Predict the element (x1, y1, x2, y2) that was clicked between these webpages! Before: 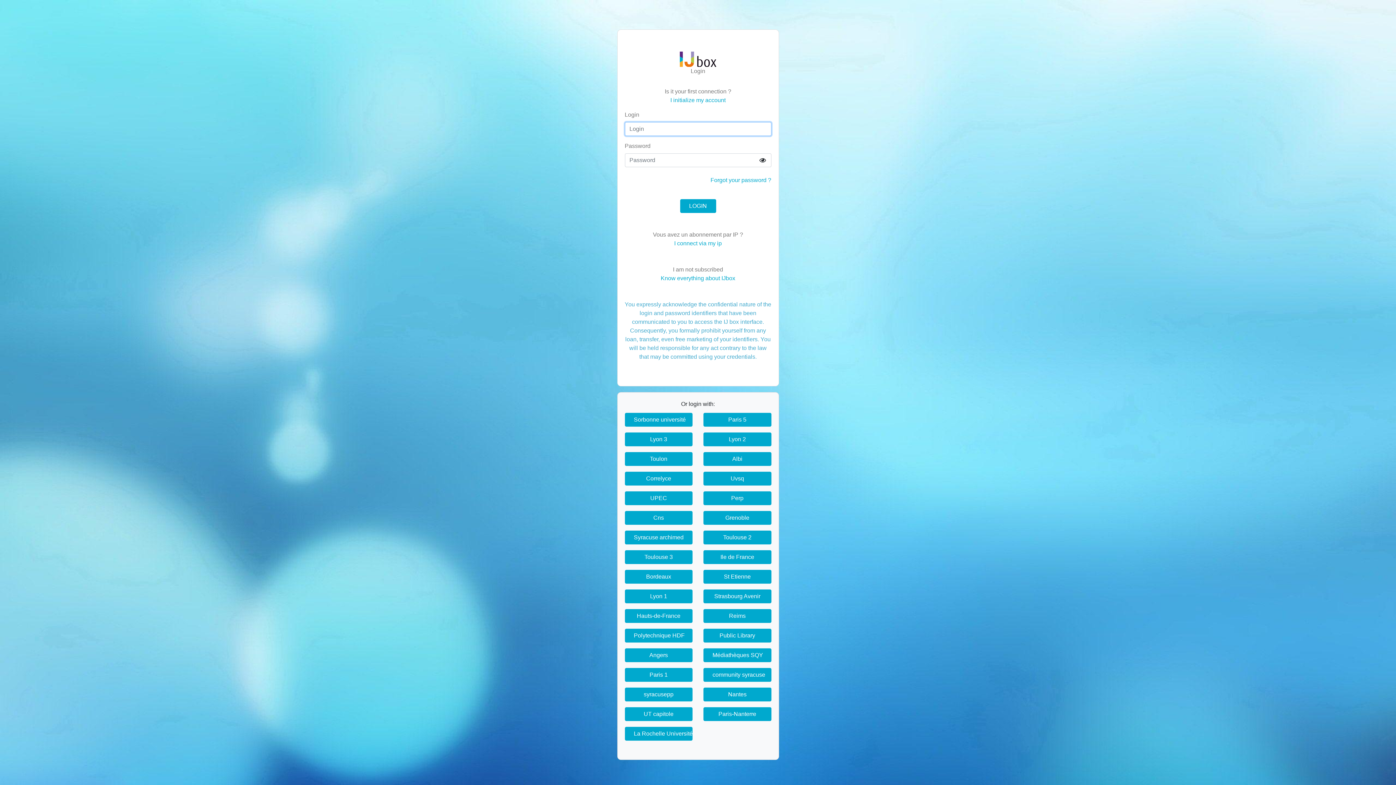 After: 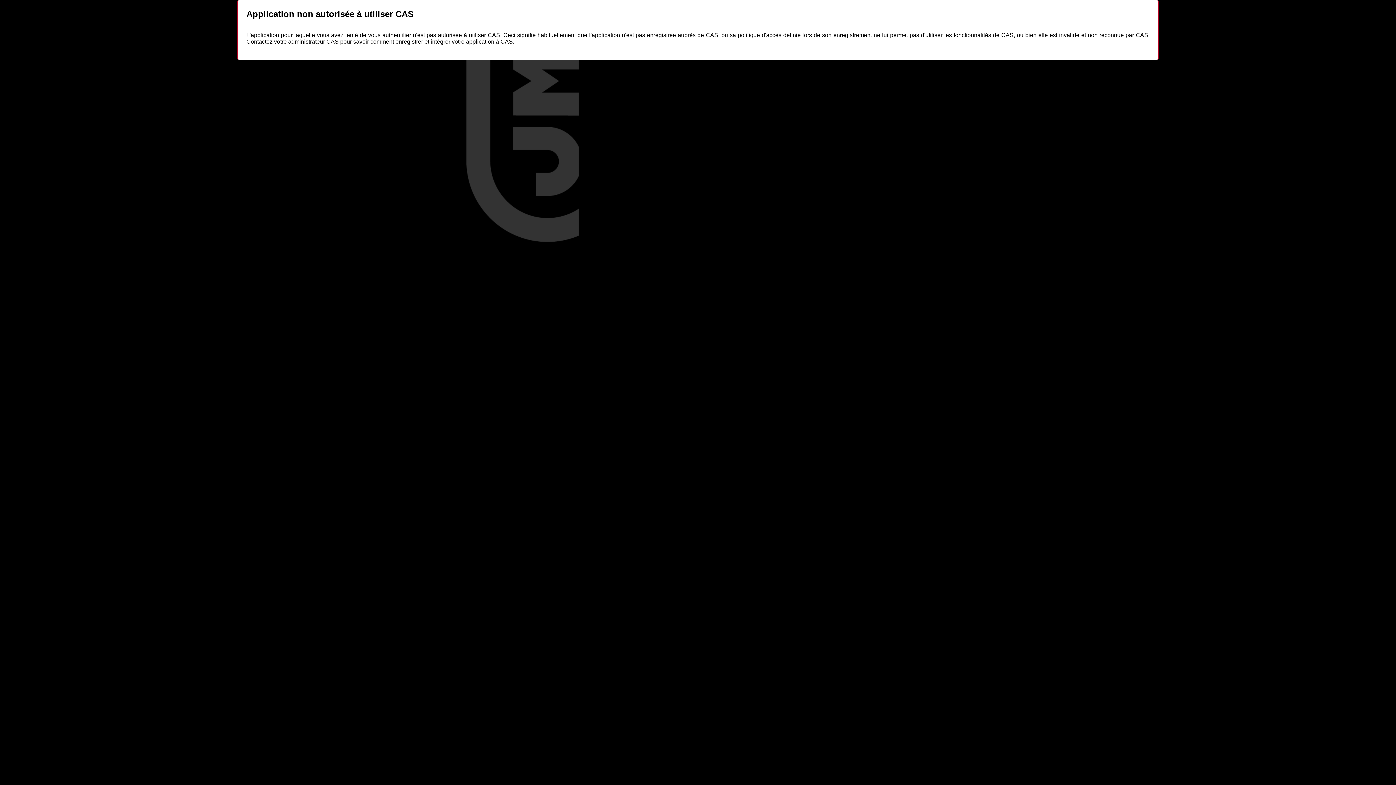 Action: label: St Etienne bbox: (703, 570, 771, 583)